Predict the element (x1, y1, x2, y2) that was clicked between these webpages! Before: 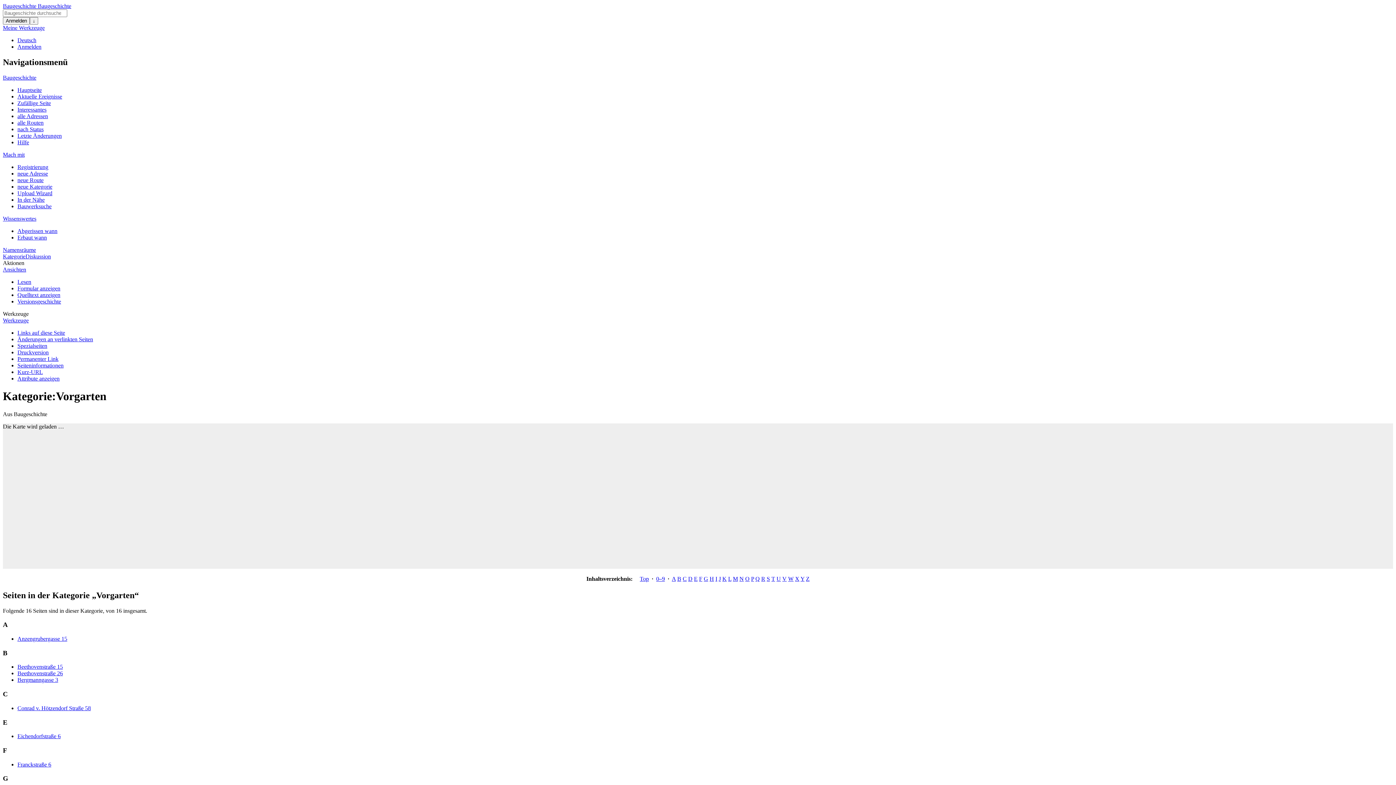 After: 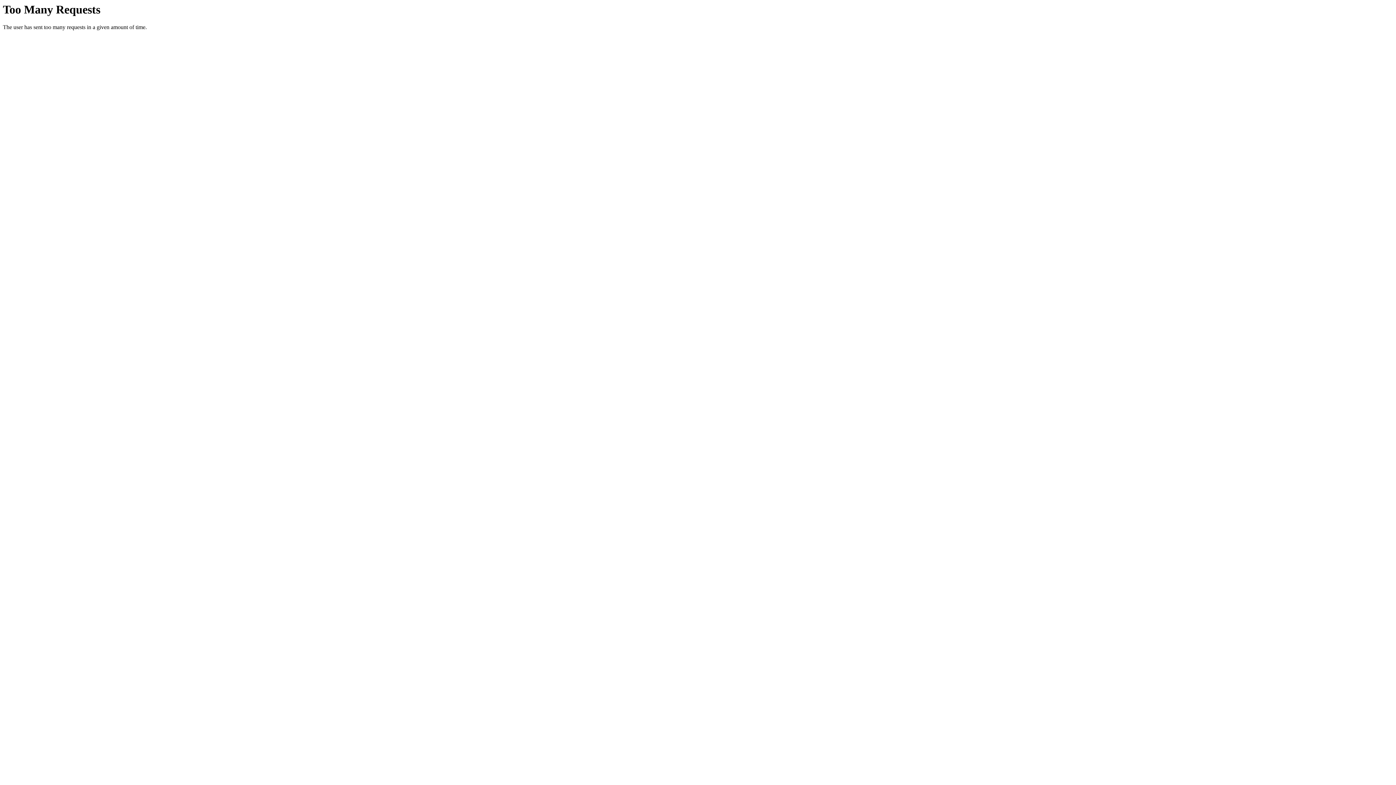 Action: label: S bbox: (766, 575, 770, 582)